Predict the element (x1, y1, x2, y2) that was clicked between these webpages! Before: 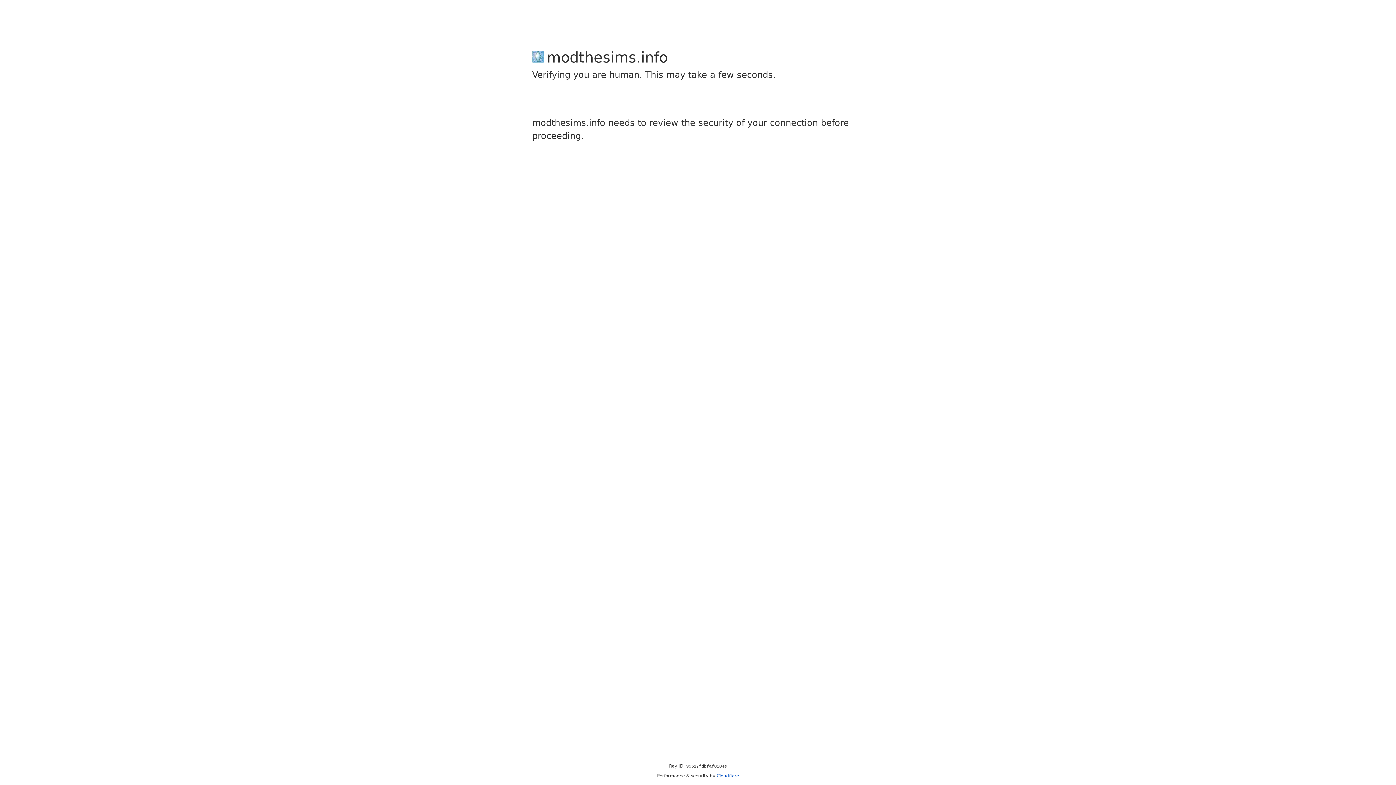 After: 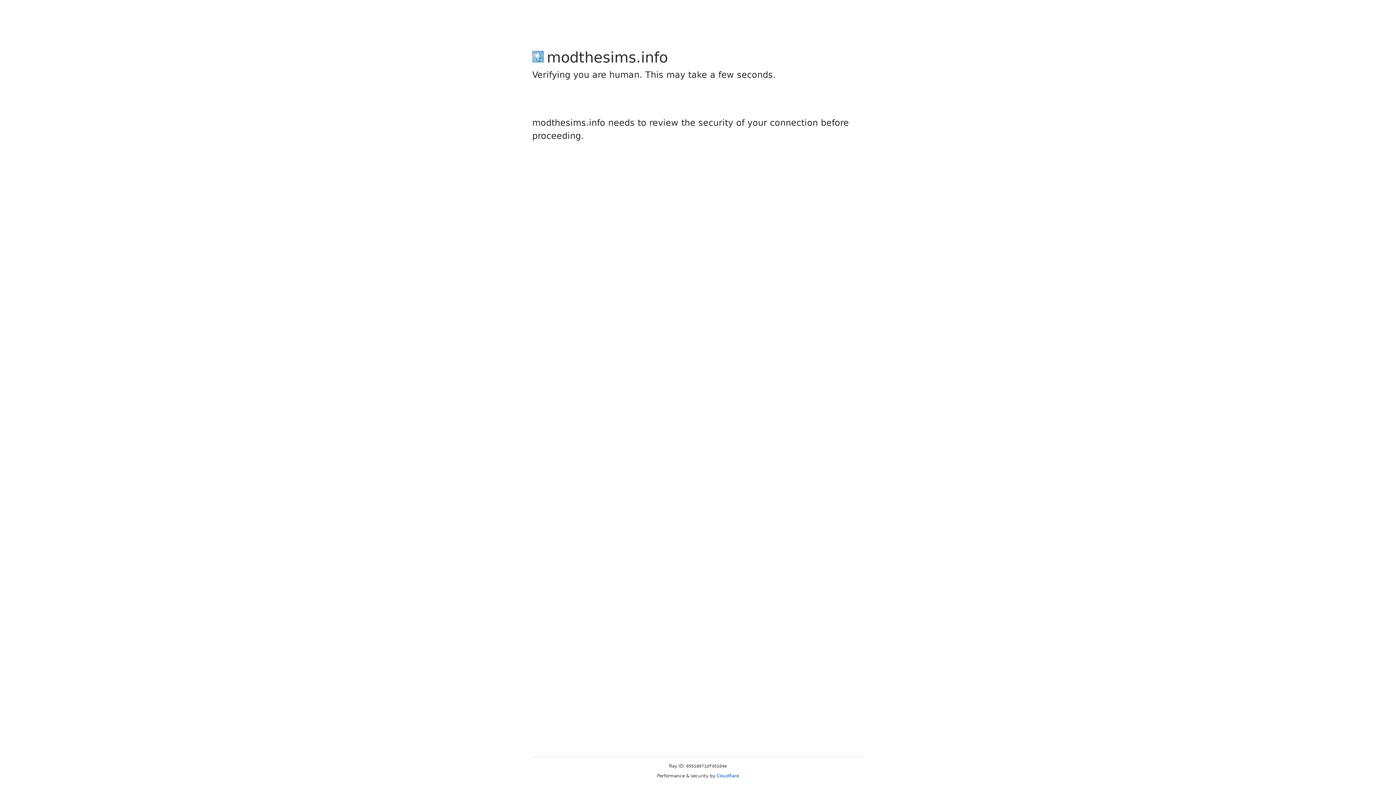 Action: label: Cloudflare bbox: (716, 773, 739, 778)